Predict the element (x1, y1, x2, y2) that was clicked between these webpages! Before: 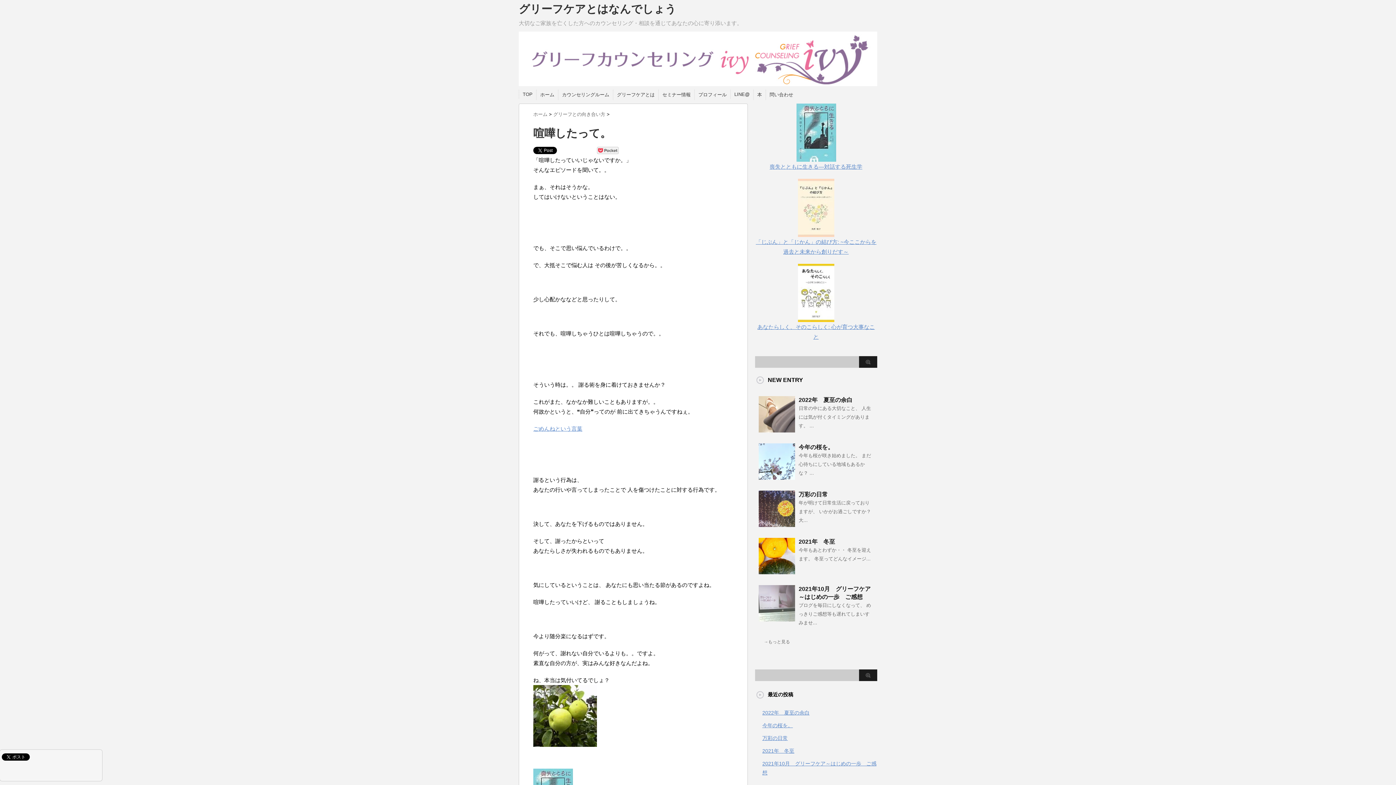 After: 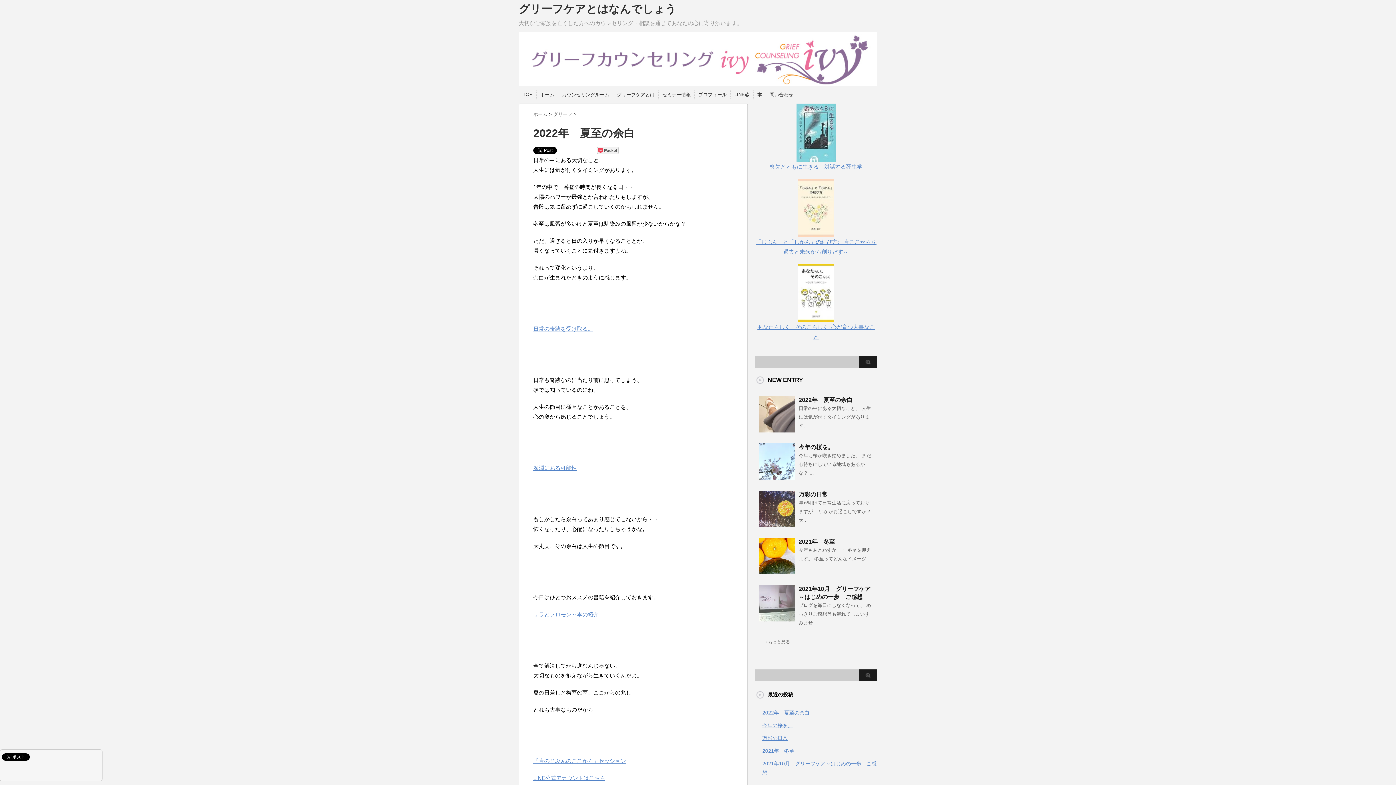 Action: bbox: (762, 710, 809, 716) label: 2022年　夏至の余白